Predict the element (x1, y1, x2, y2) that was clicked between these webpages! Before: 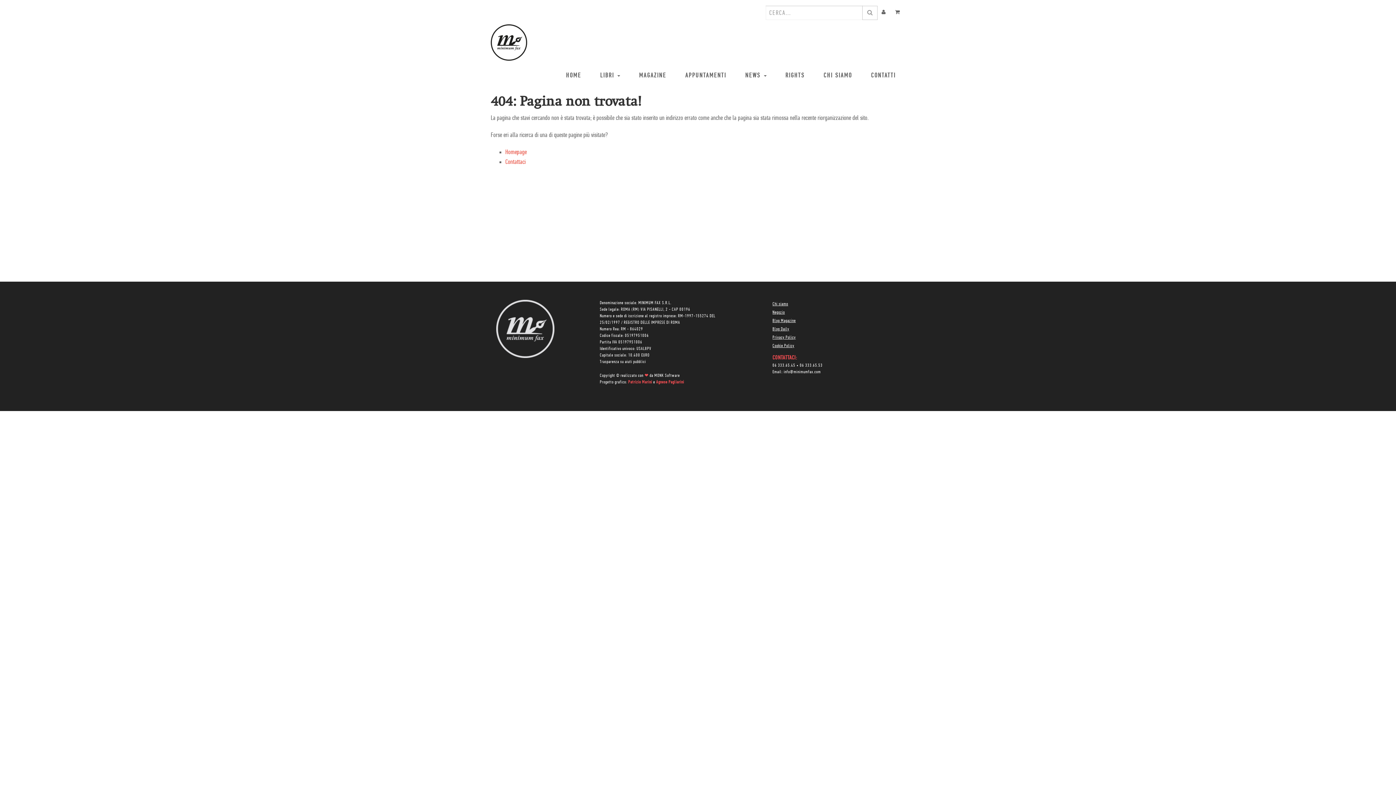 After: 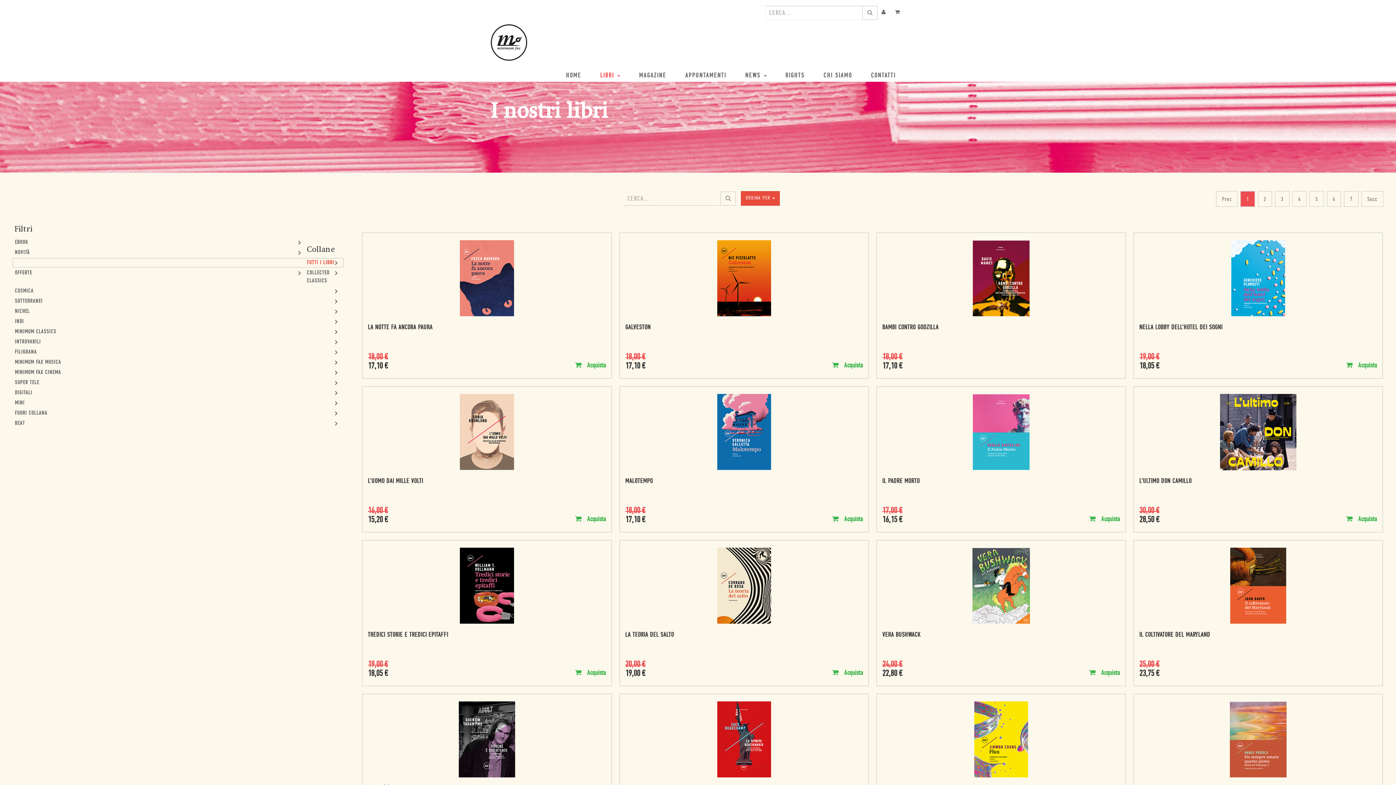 Action: bbox: (862, 5, 877, 20)